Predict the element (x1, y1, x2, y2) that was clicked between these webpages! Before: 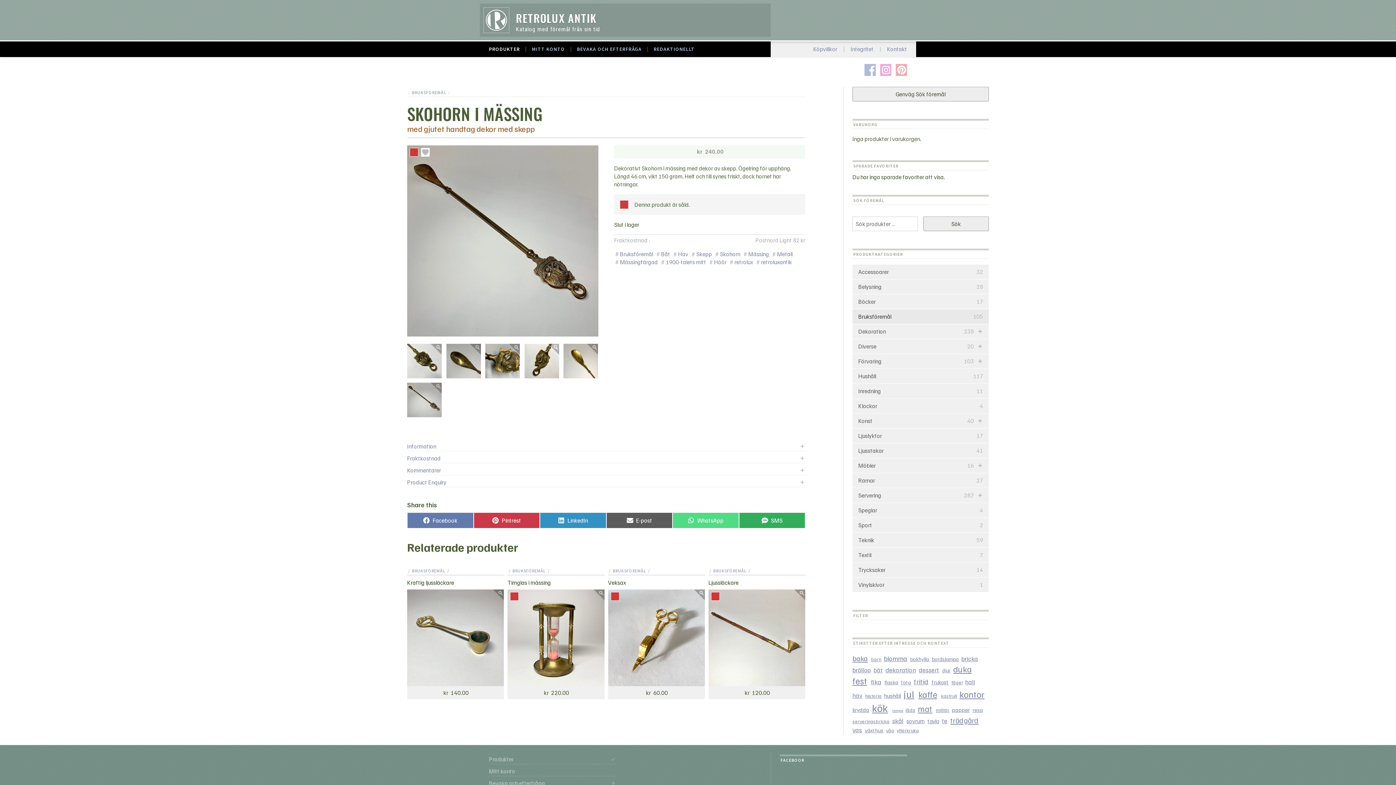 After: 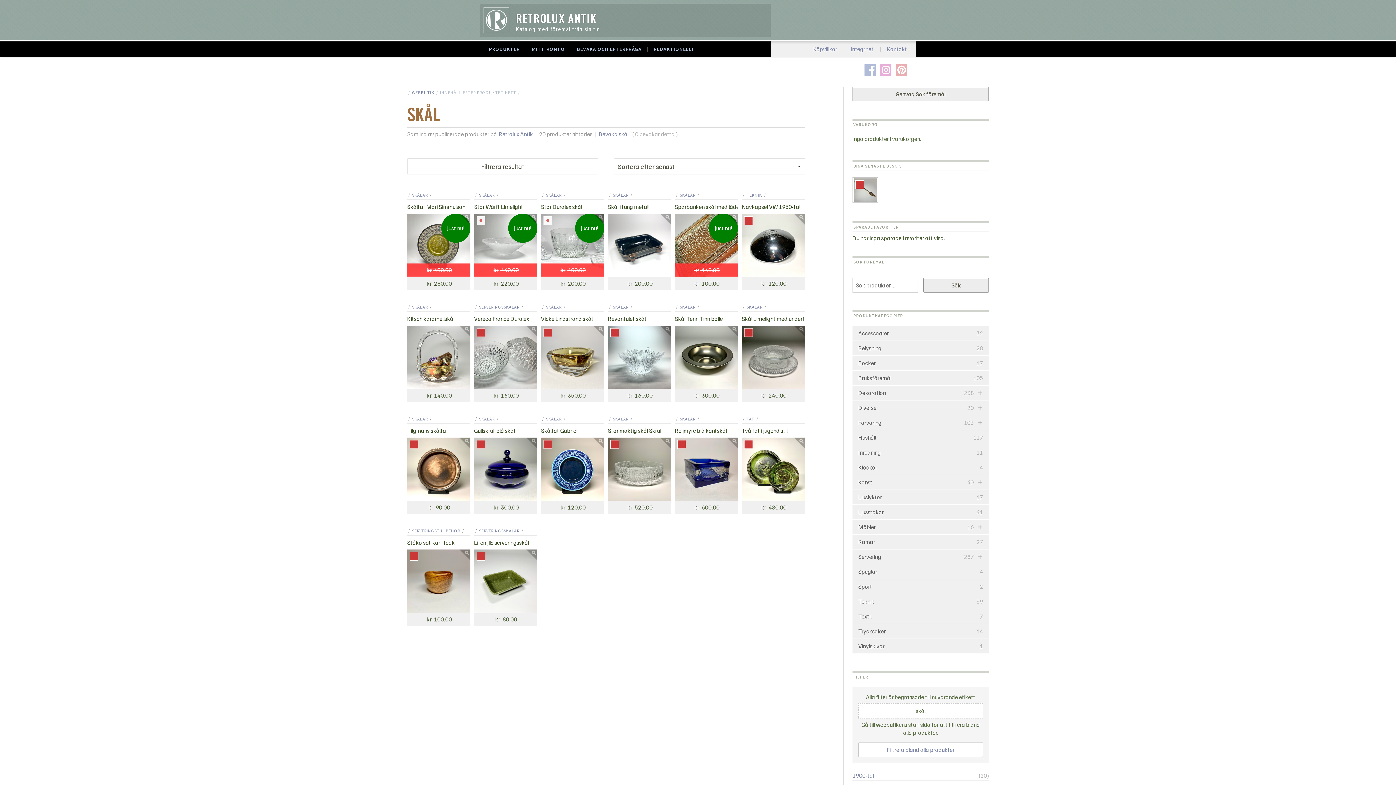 Action: label: skål (20 produkter) bbox: (892, 716, 903, 725)